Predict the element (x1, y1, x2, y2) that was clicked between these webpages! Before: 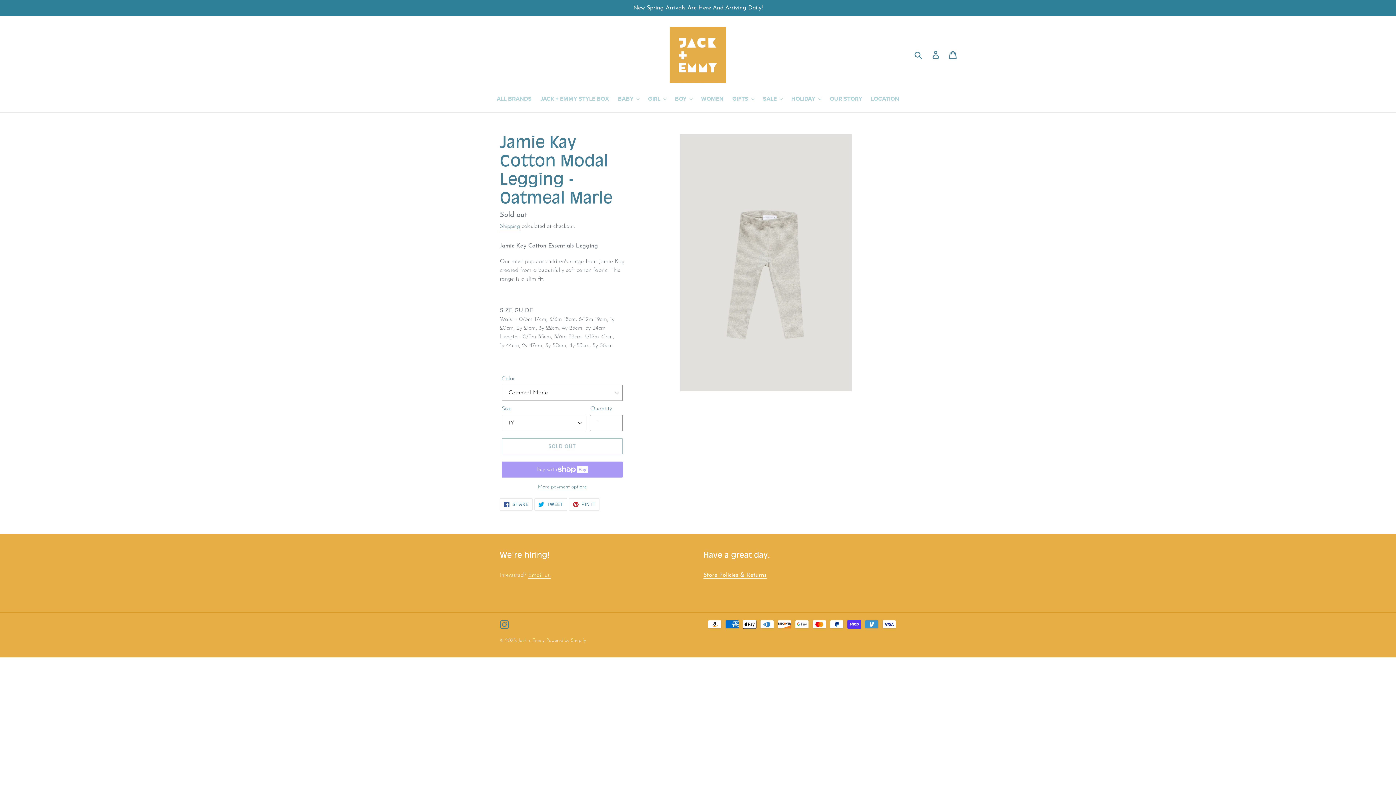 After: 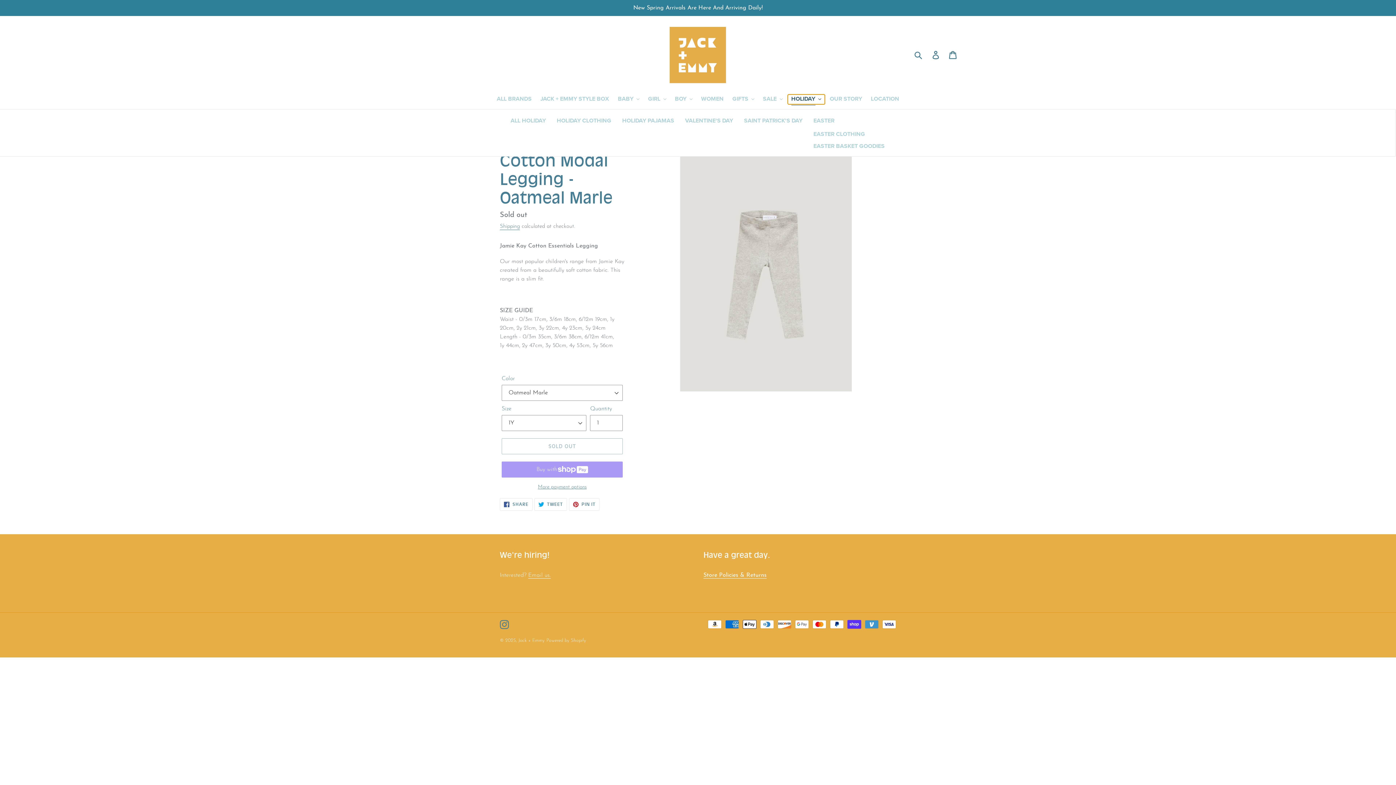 Action: label: HOLIDAY bbox: (787, 94, 824, 104)